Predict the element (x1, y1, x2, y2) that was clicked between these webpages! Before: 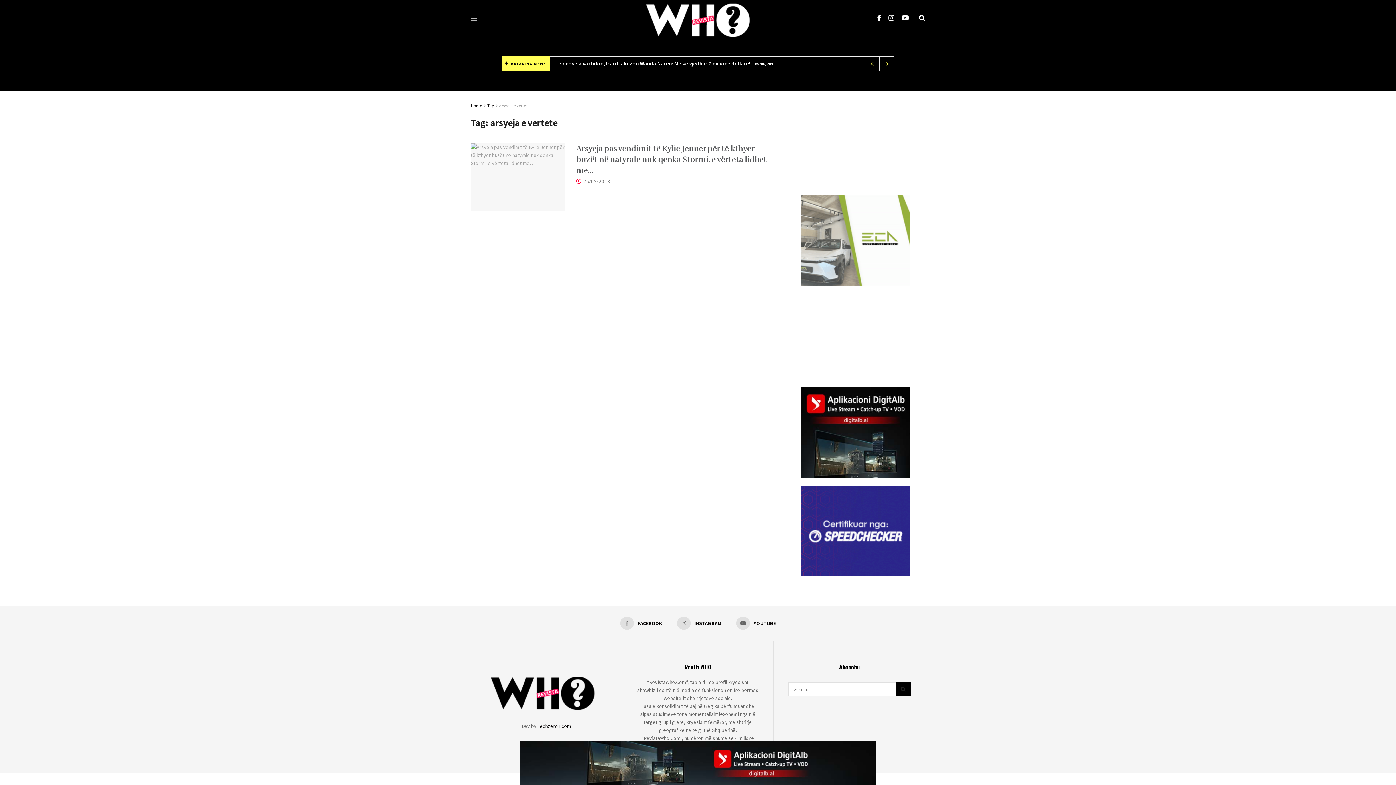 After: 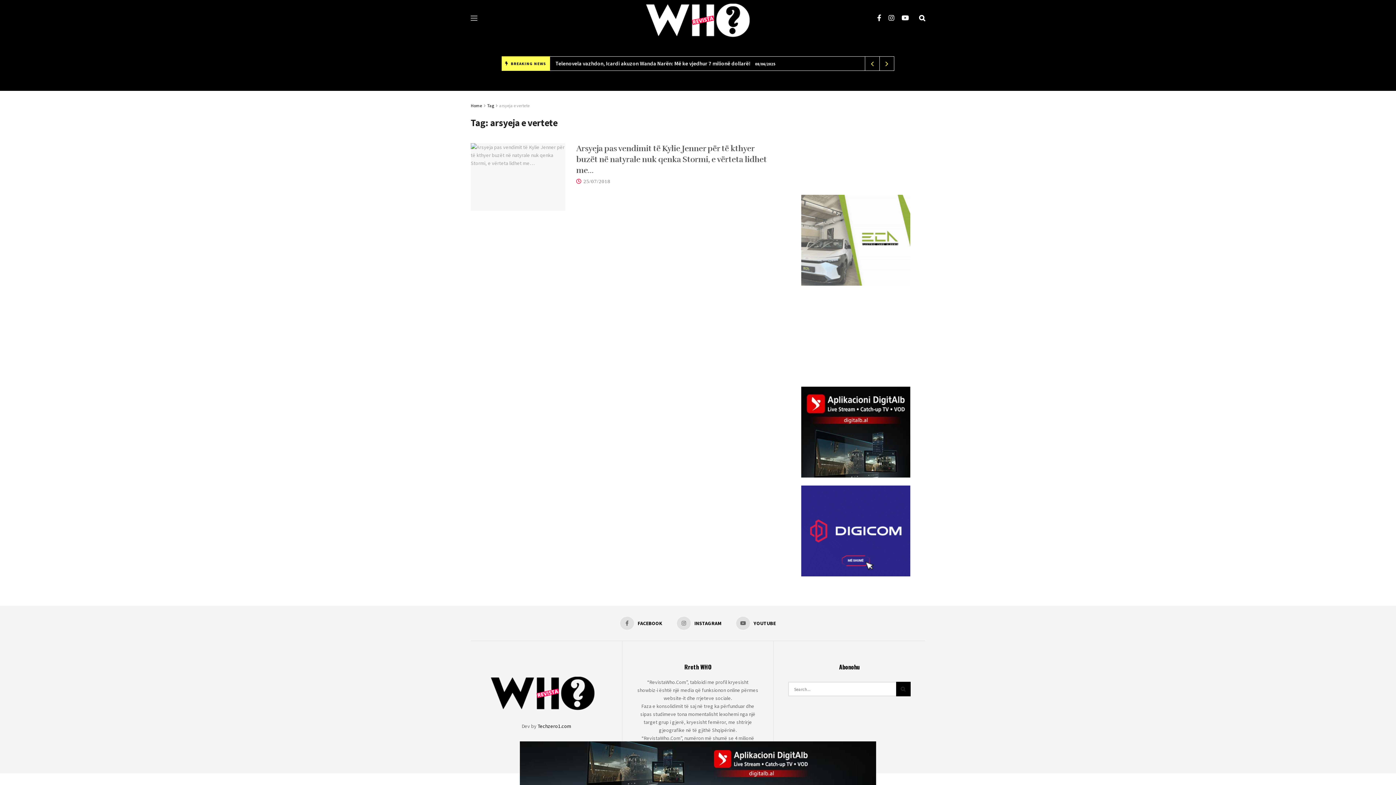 Action: bbox: (801, 428, 910, 435)